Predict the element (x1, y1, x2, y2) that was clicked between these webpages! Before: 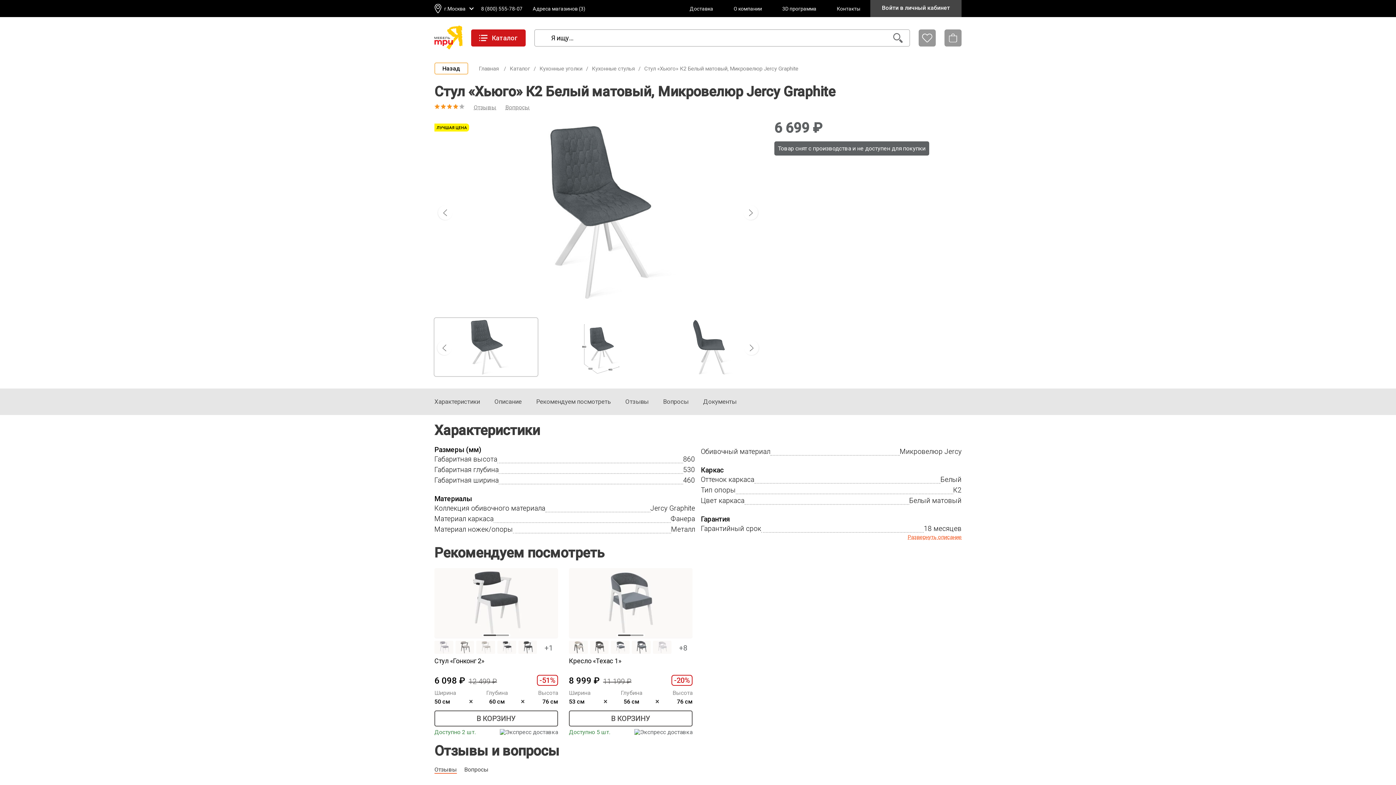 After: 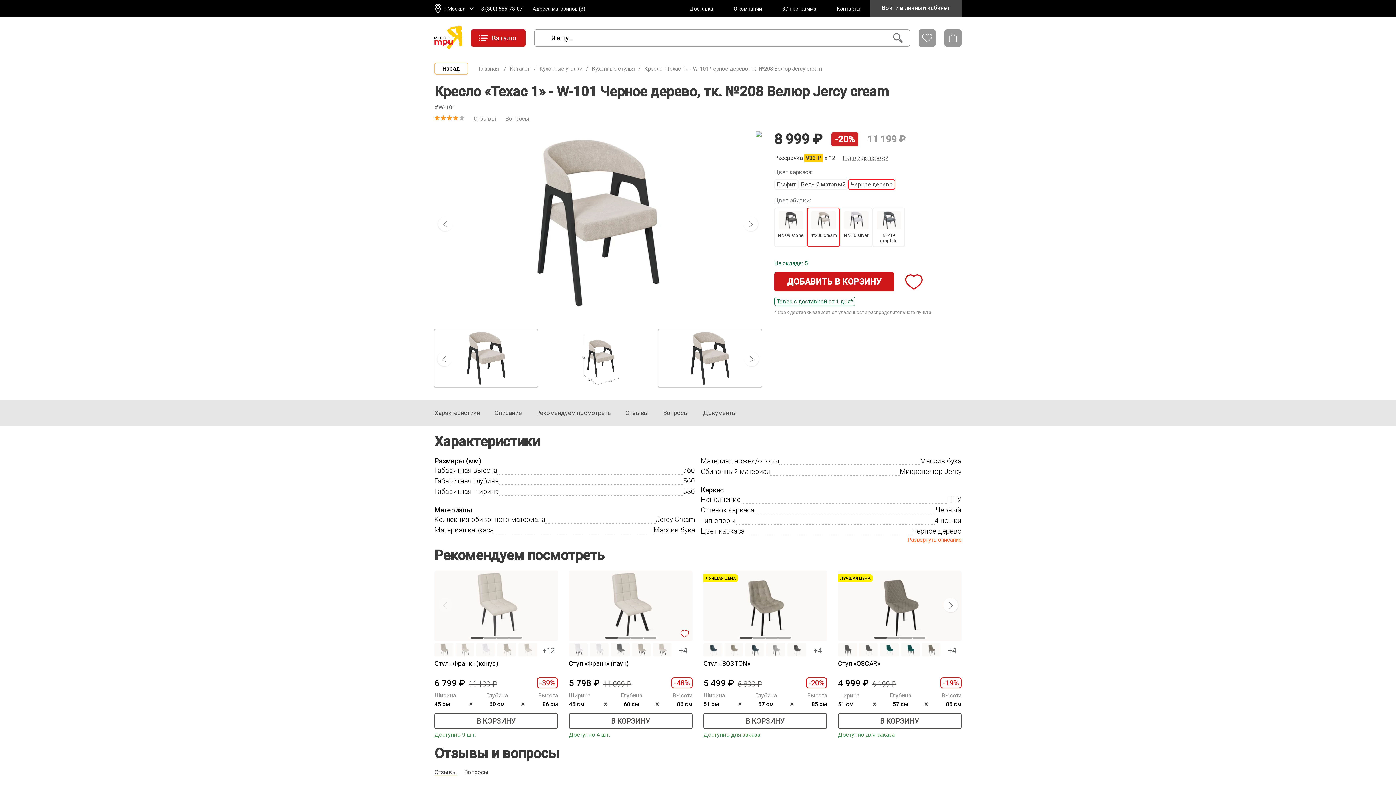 Action: bbox: (569, 640, 587, 655)